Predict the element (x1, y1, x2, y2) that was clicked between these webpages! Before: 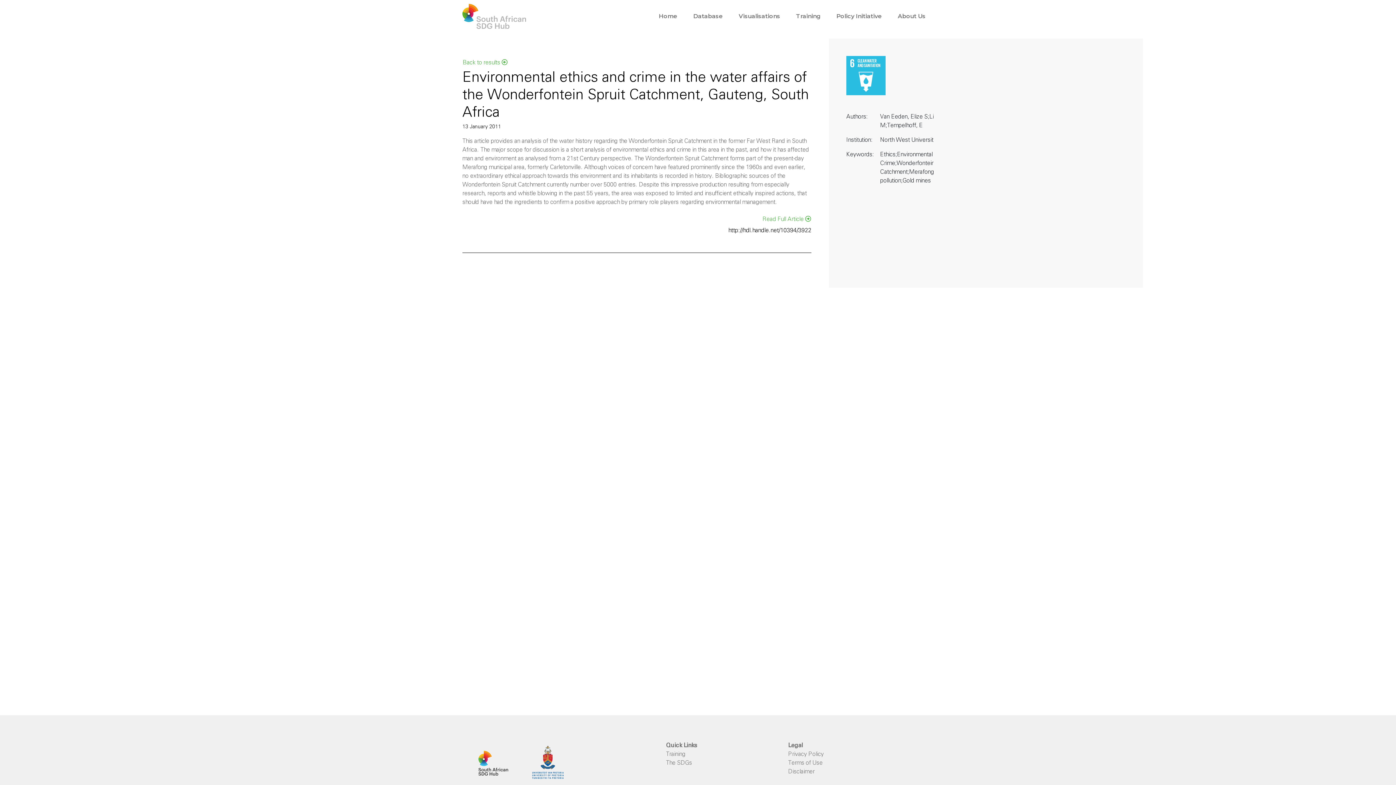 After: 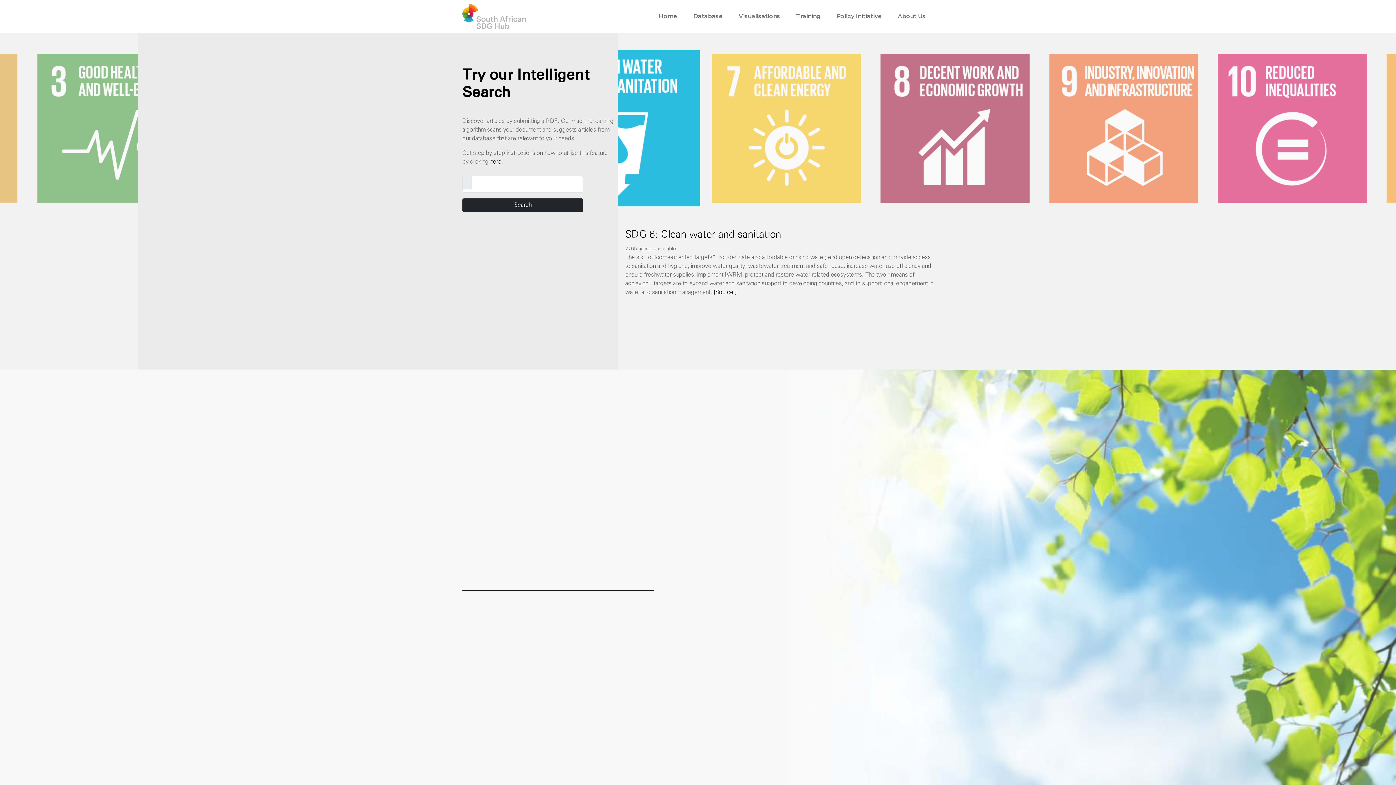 Action: label:   bbox: (462, 760, 525, 766)